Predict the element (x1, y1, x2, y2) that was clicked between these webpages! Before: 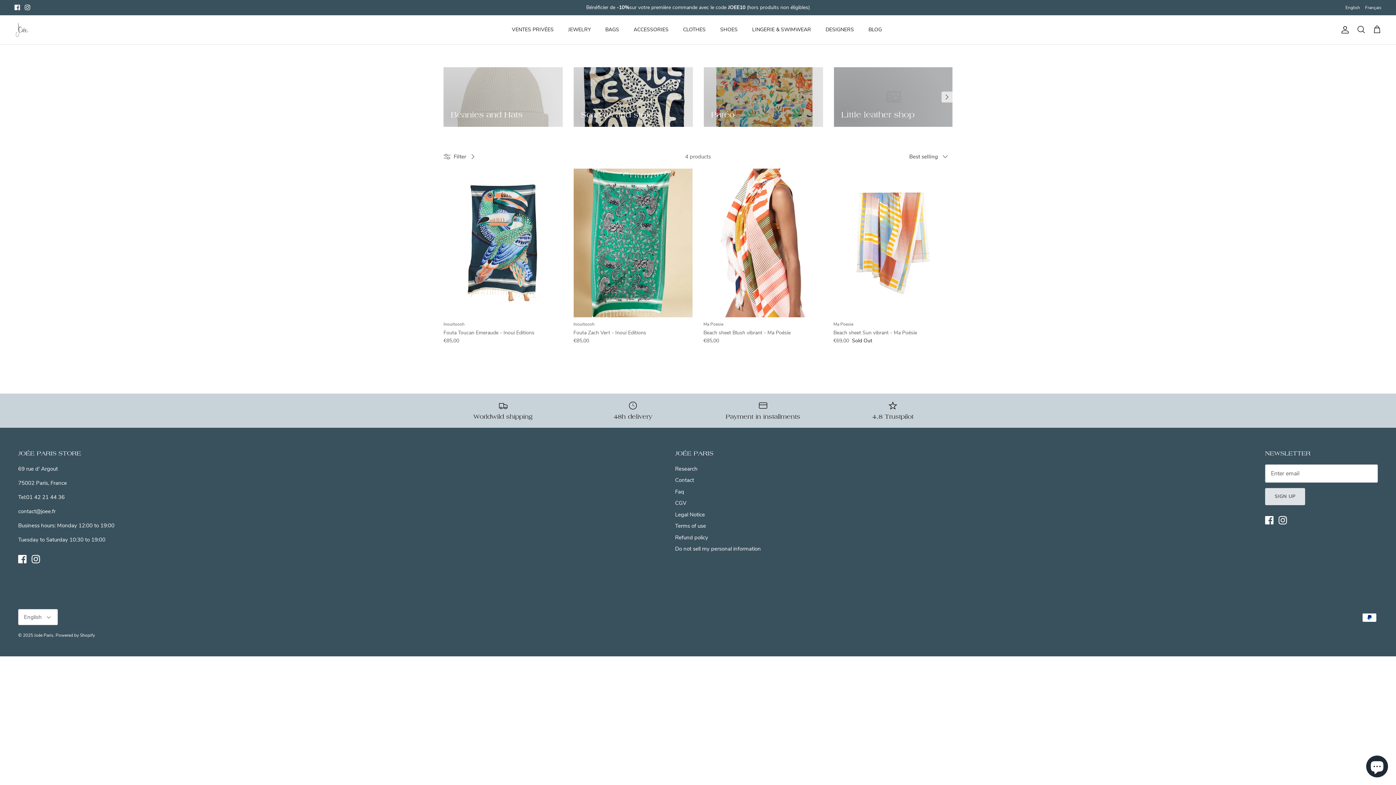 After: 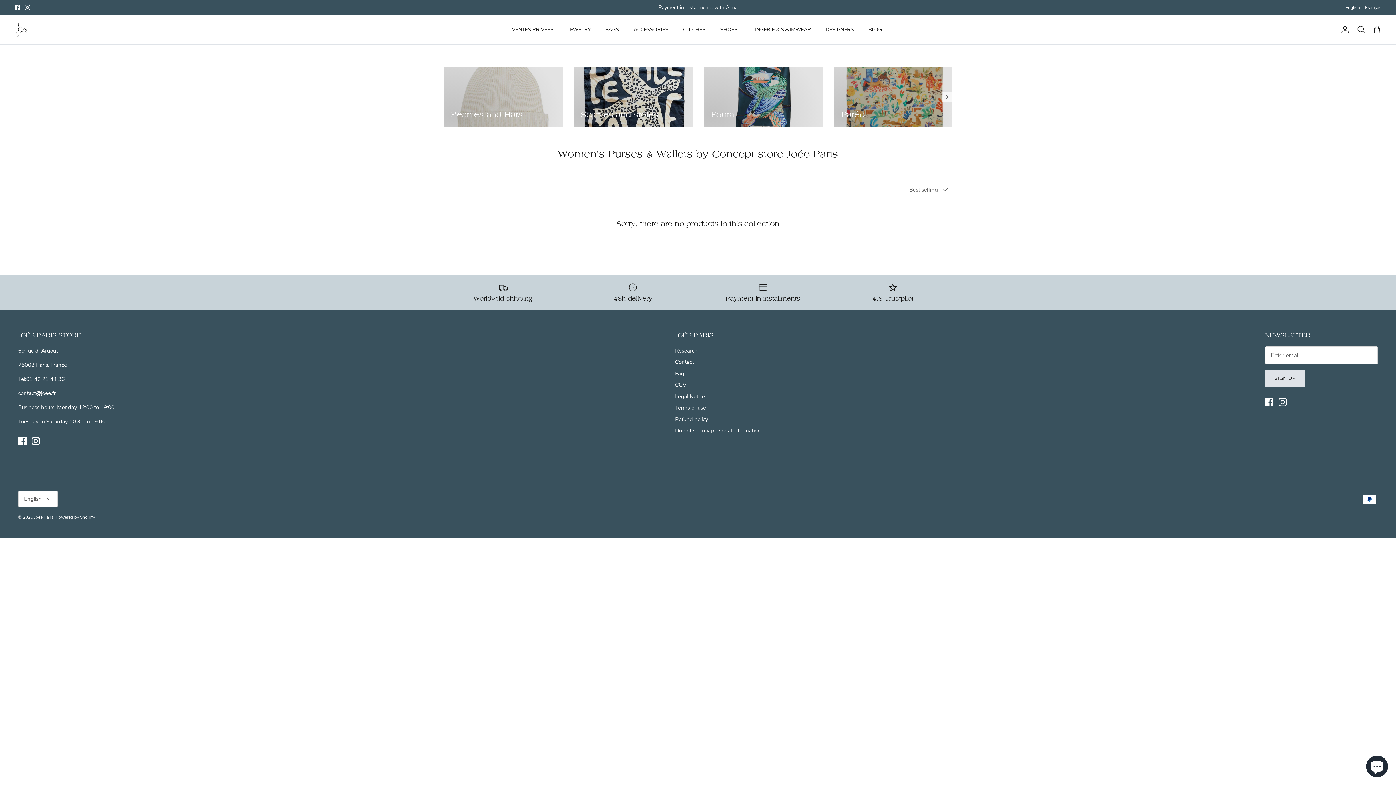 Action: bbox: (834, 67, 953, 126) label: Little leather shop